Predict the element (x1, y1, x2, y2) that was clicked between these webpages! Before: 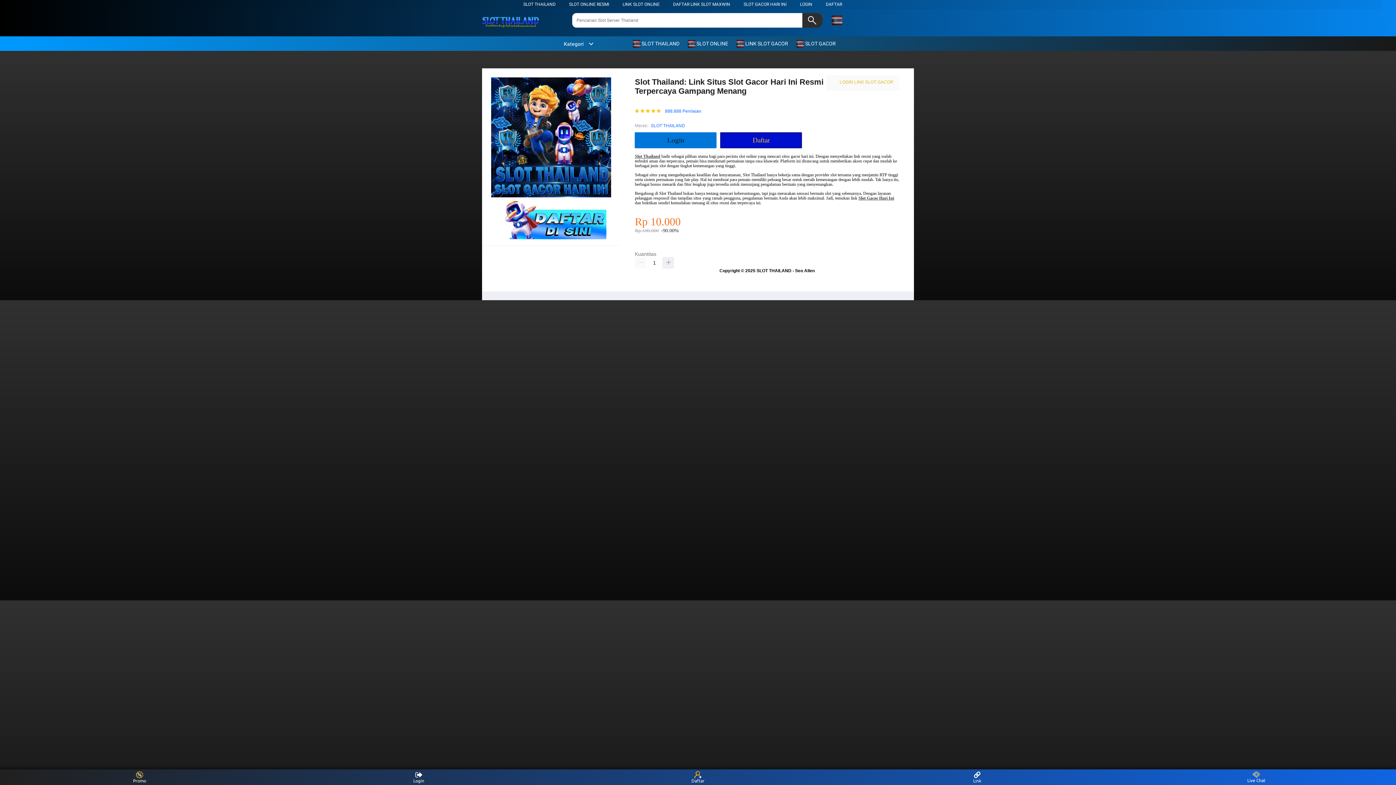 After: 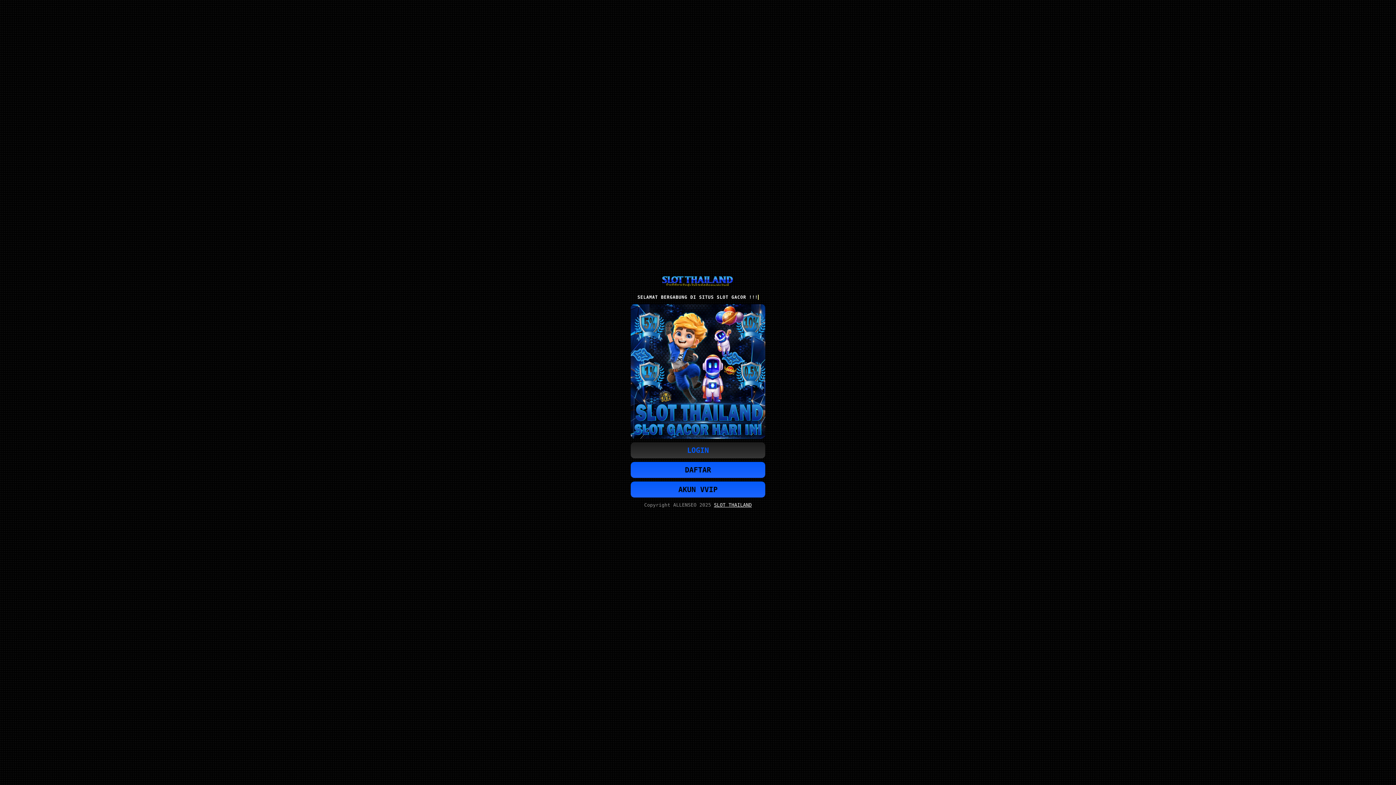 Action: bbox: (496, 240, 606, 245)